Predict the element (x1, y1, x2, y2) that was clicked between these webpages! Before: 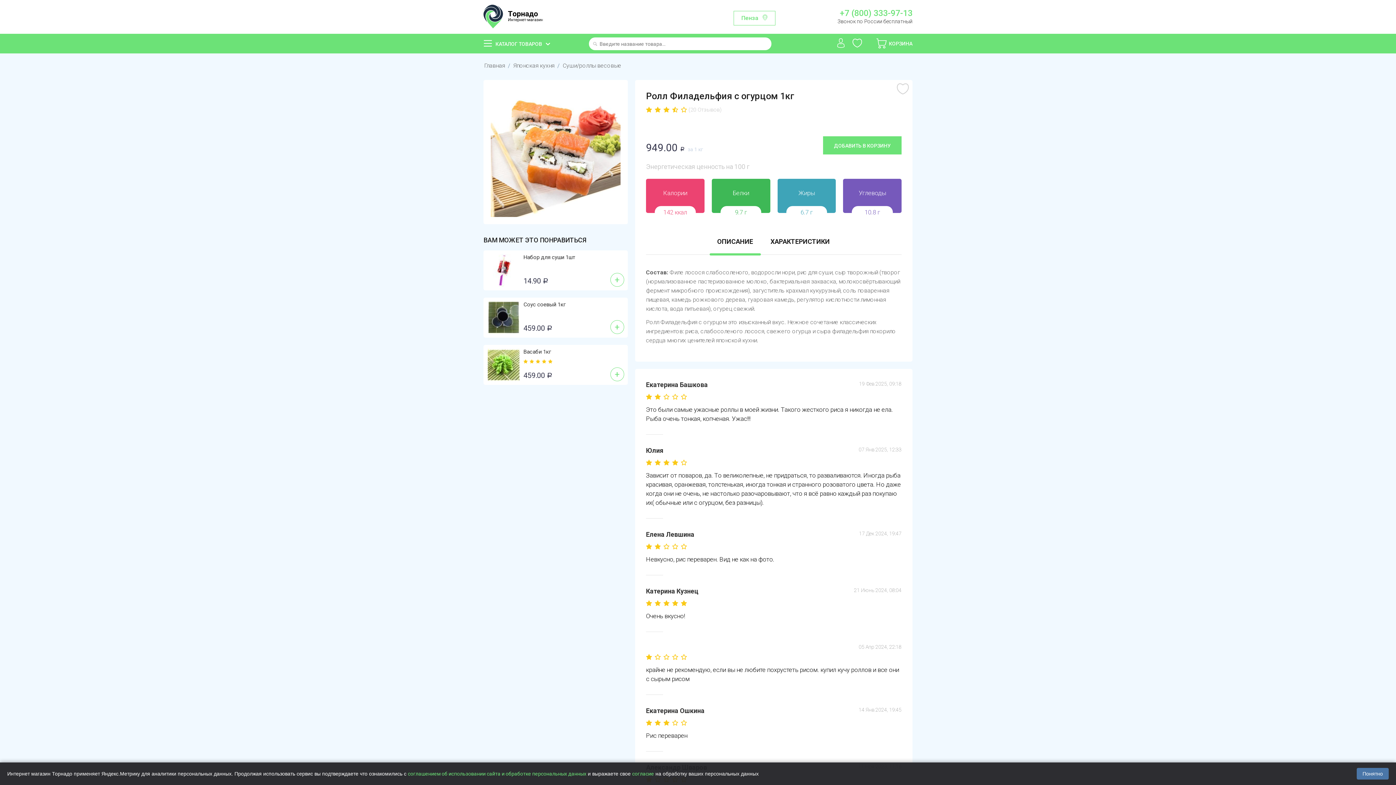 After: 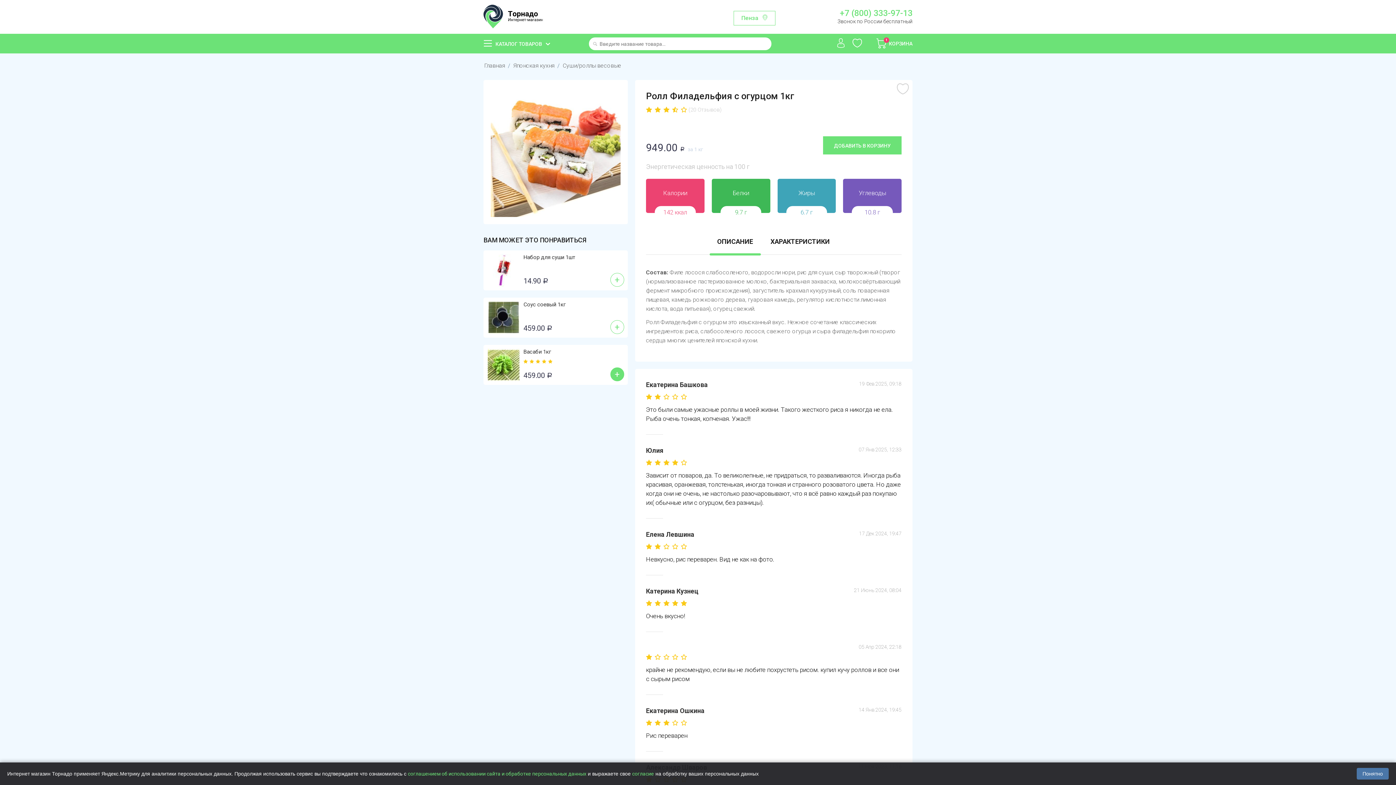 Action: label: + bbox: (610, 367, 624, 381)